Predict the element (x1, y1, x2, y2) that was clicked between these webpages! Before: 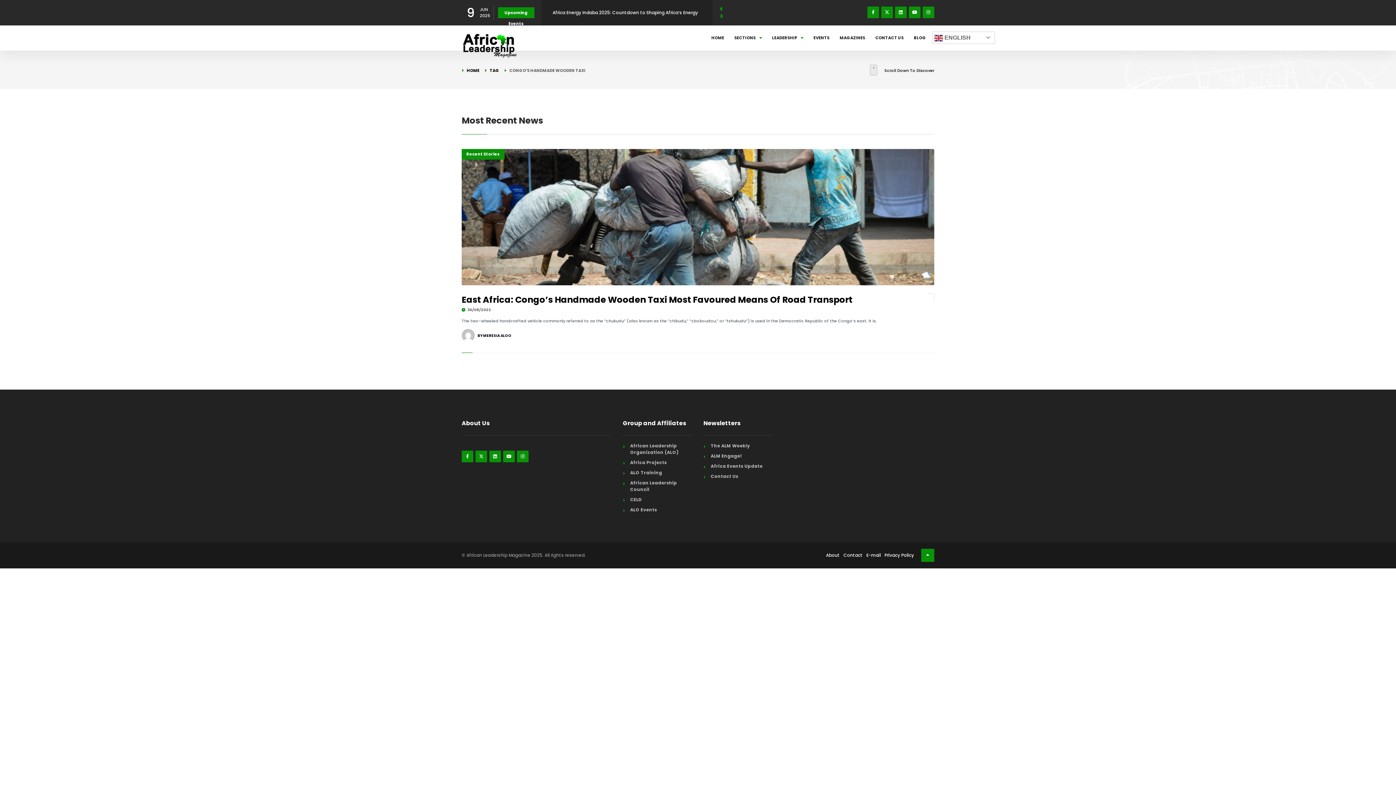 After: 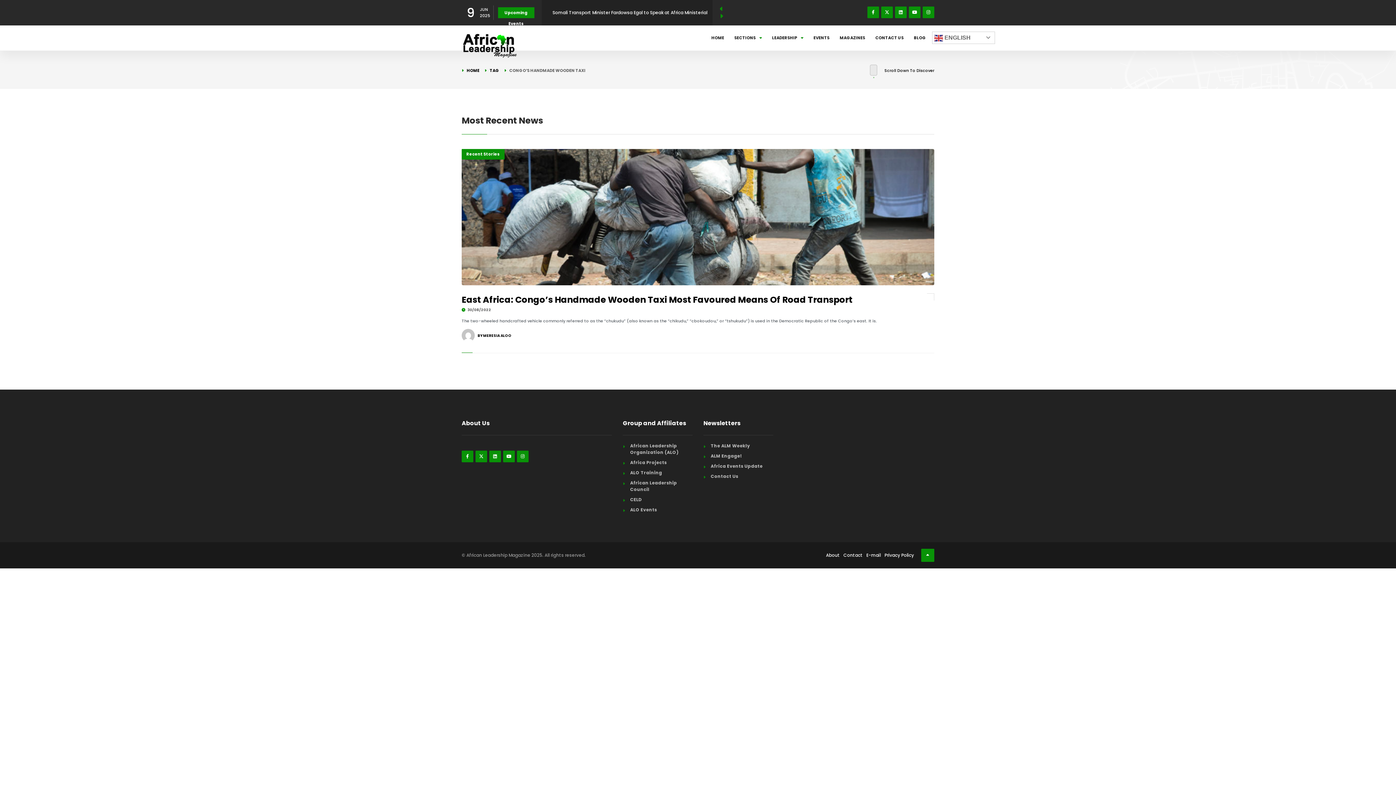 Action: bbox: (867, 6, 879, 18)